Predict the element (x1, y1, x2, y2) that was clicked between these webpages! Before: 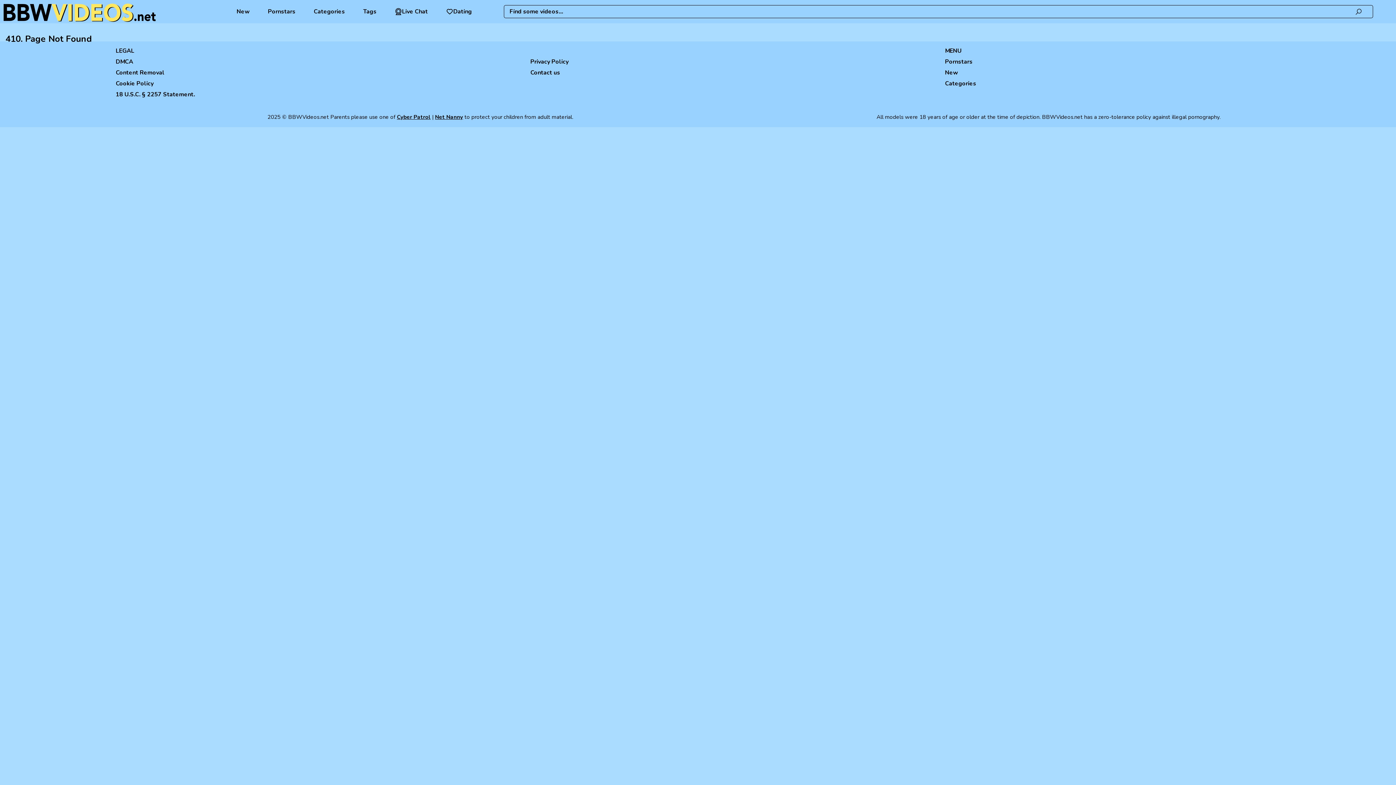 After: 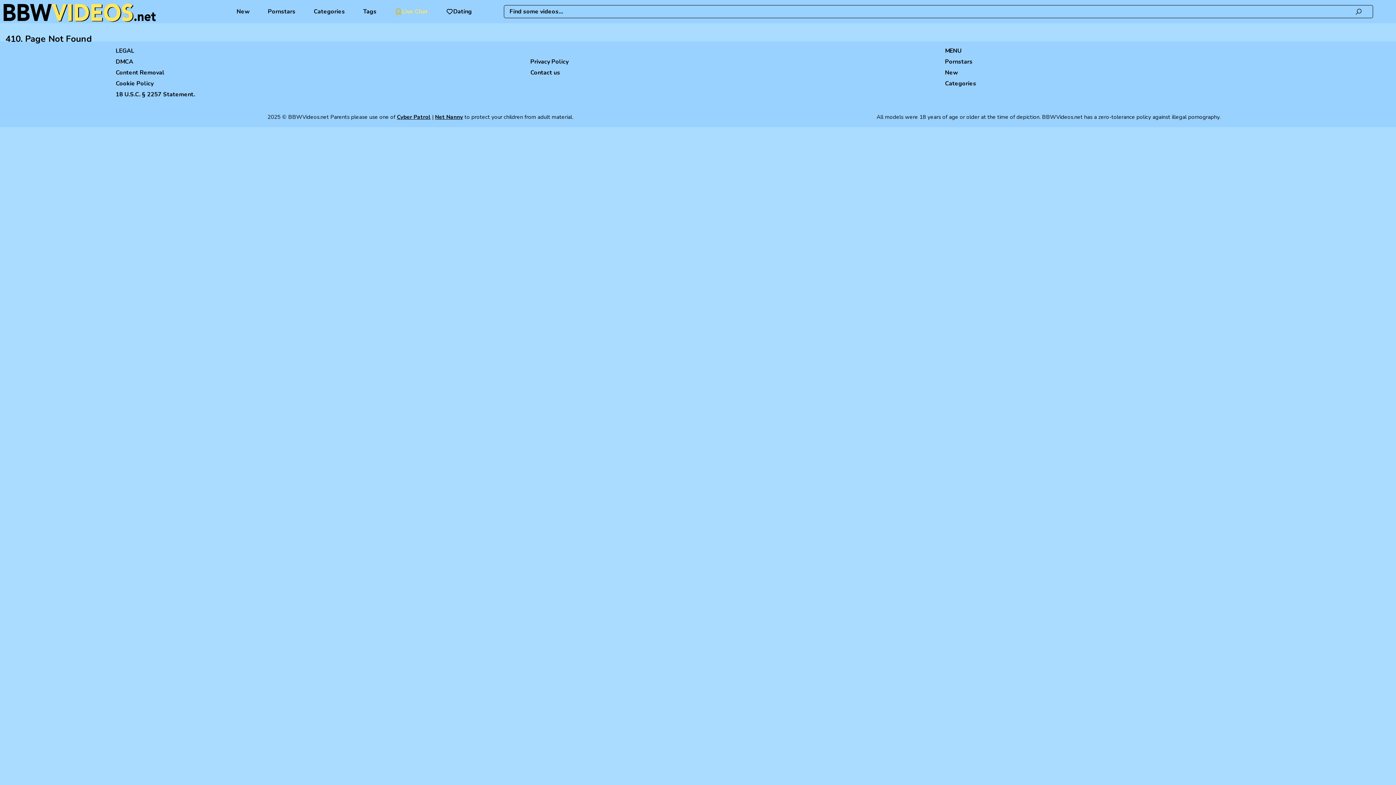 Action: bbox: (385, 0, 437, 23) label: Live Chat